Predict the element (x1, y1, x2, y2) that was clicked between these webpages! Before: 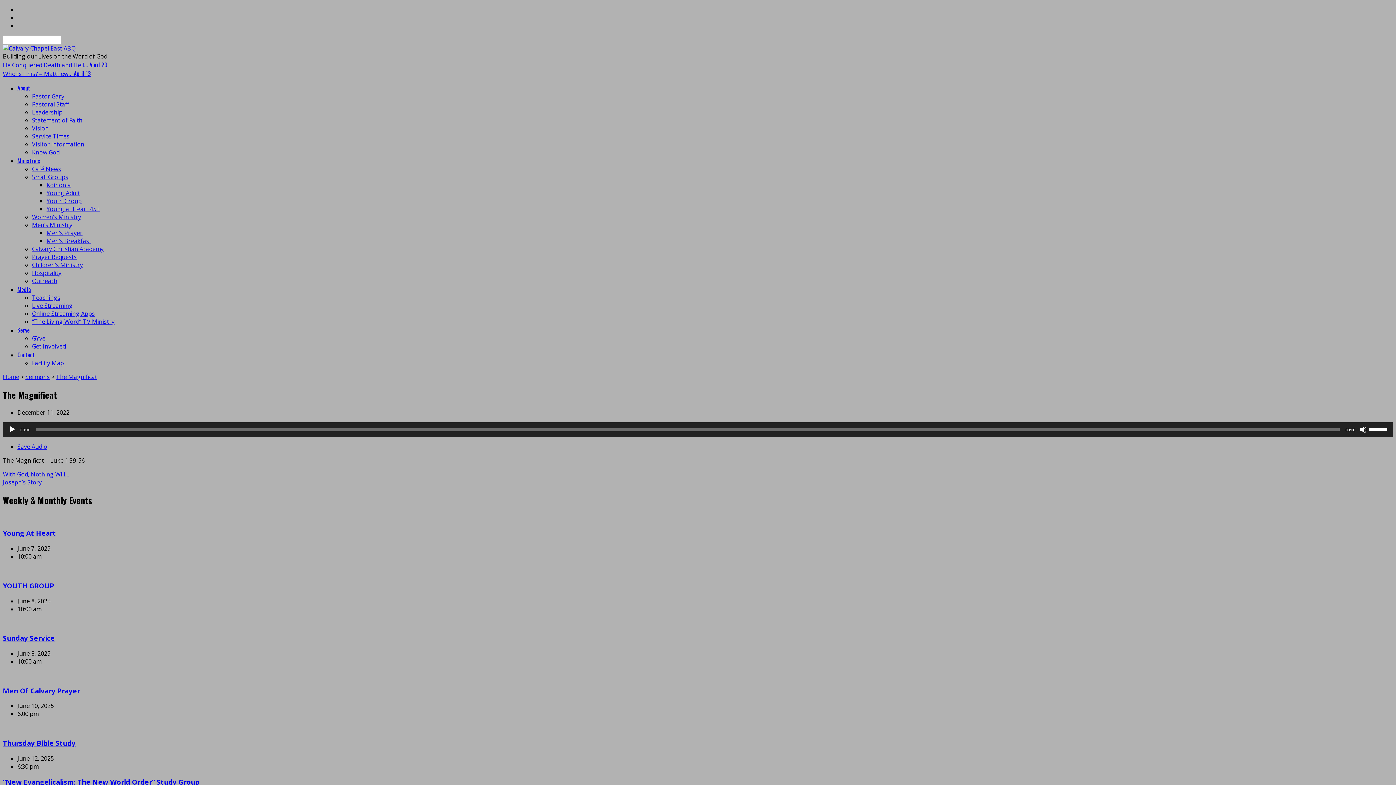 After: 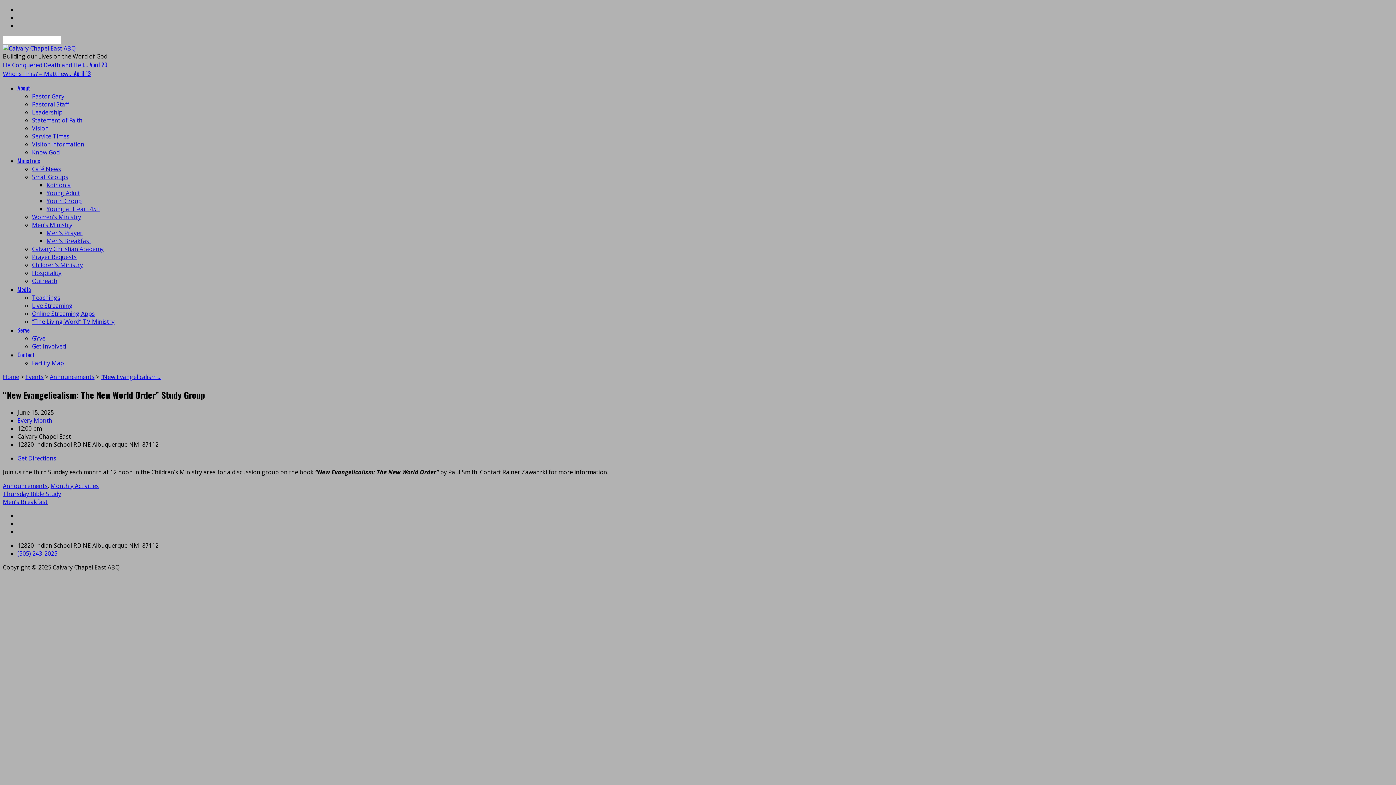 Action: label: “New Evangelicalism: The New World Order” Study Group bbox: (2, 777, 199, 786)